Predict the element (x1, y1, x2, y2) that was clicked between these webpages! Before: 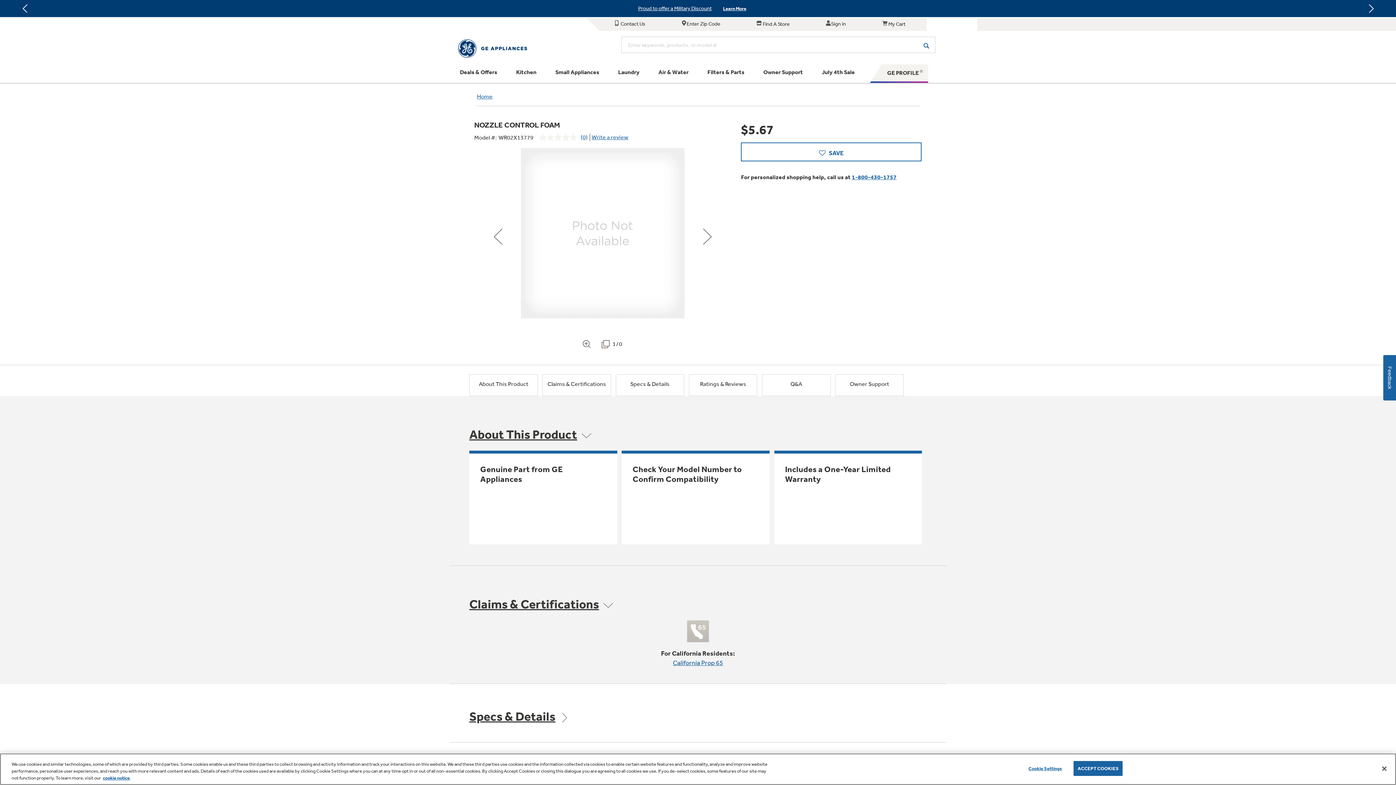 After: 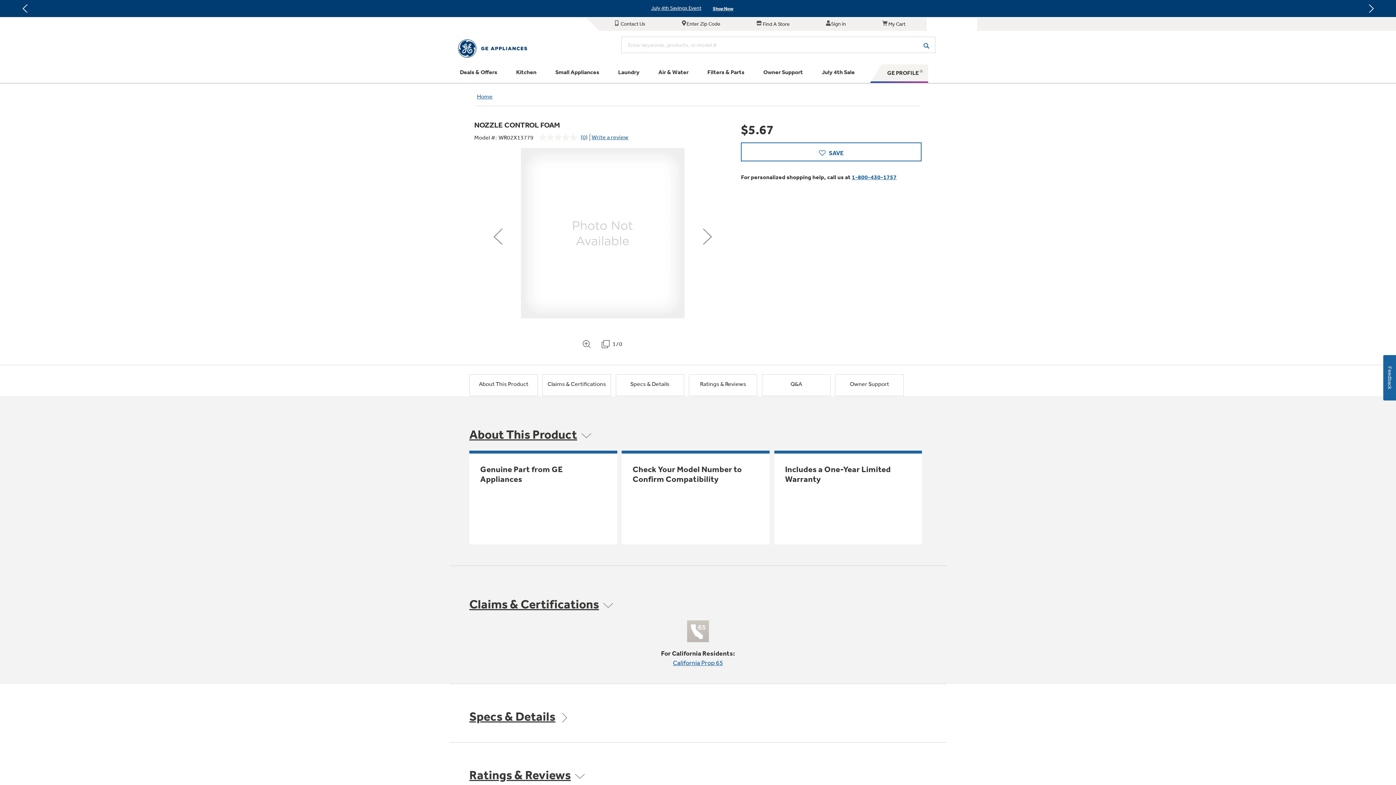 Action: bbox: (1376, 760, 1392, 776) label: Accept Cookies